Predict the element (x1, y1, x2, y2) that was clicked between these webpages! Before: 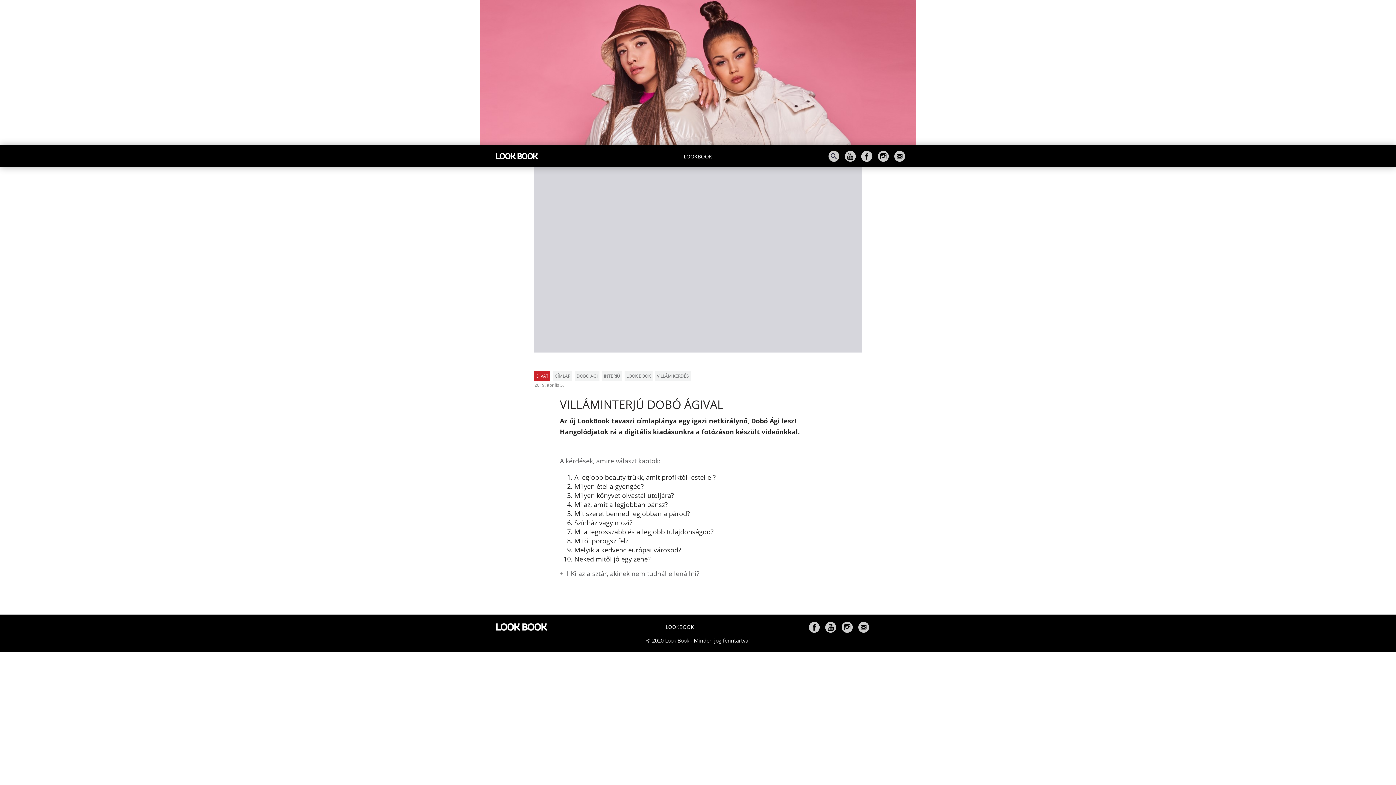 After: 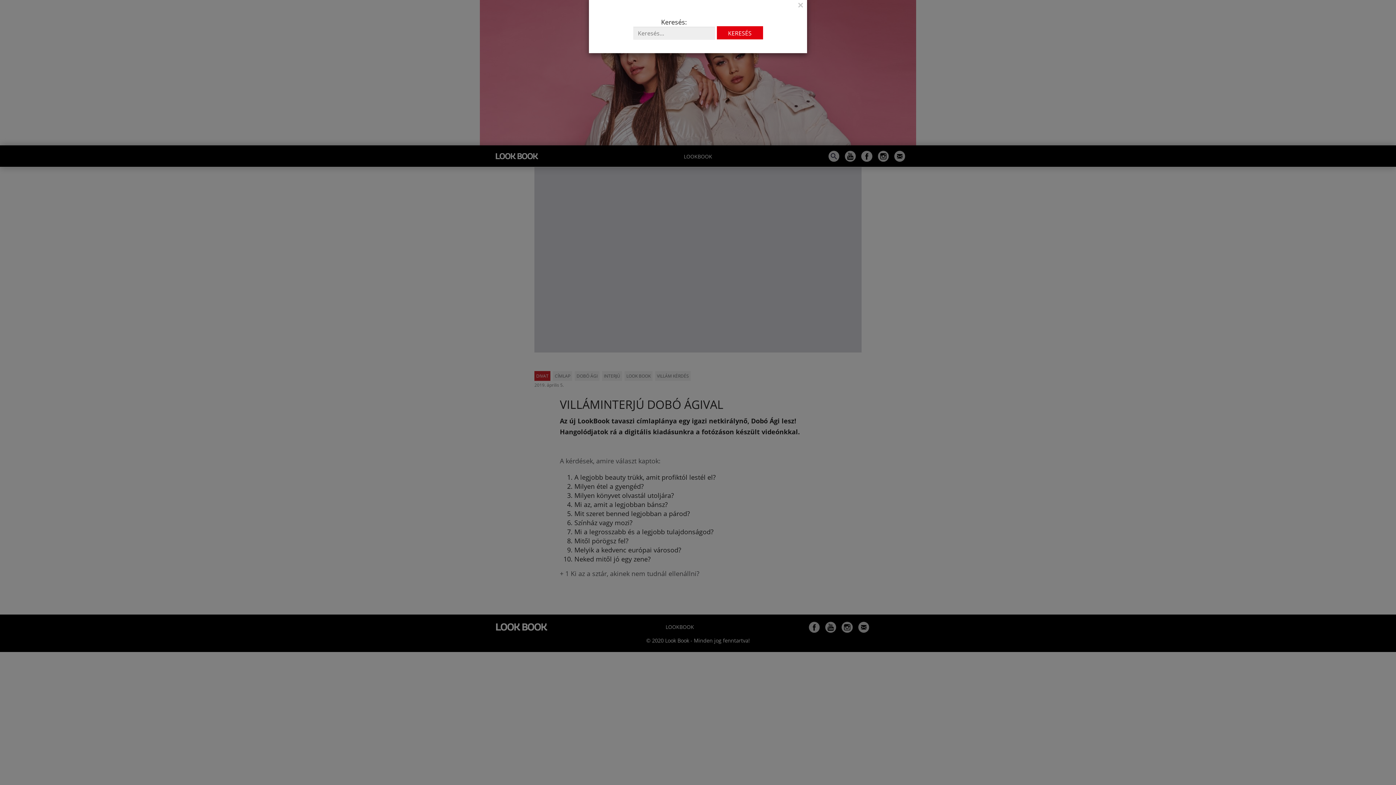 Action: bbox: (828, 151, 839, 159)